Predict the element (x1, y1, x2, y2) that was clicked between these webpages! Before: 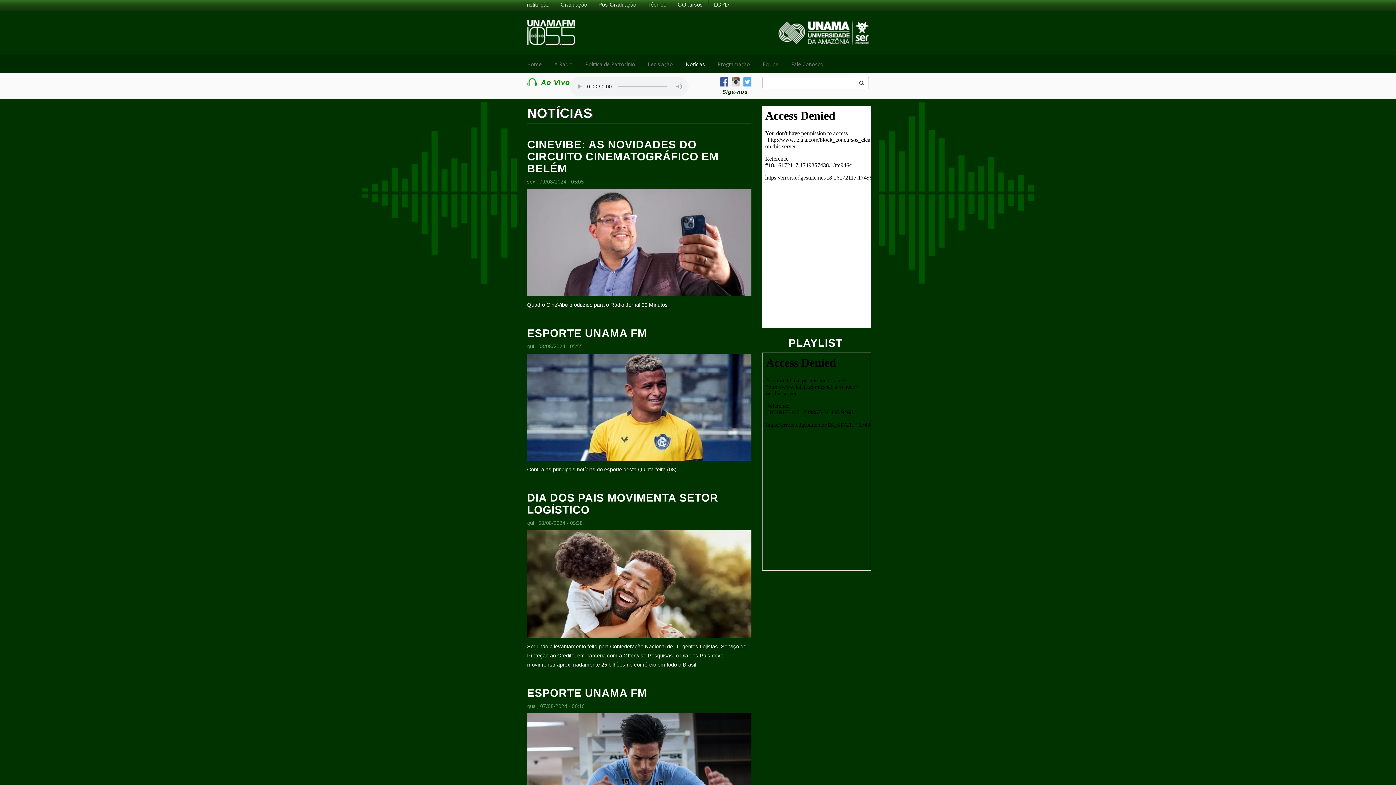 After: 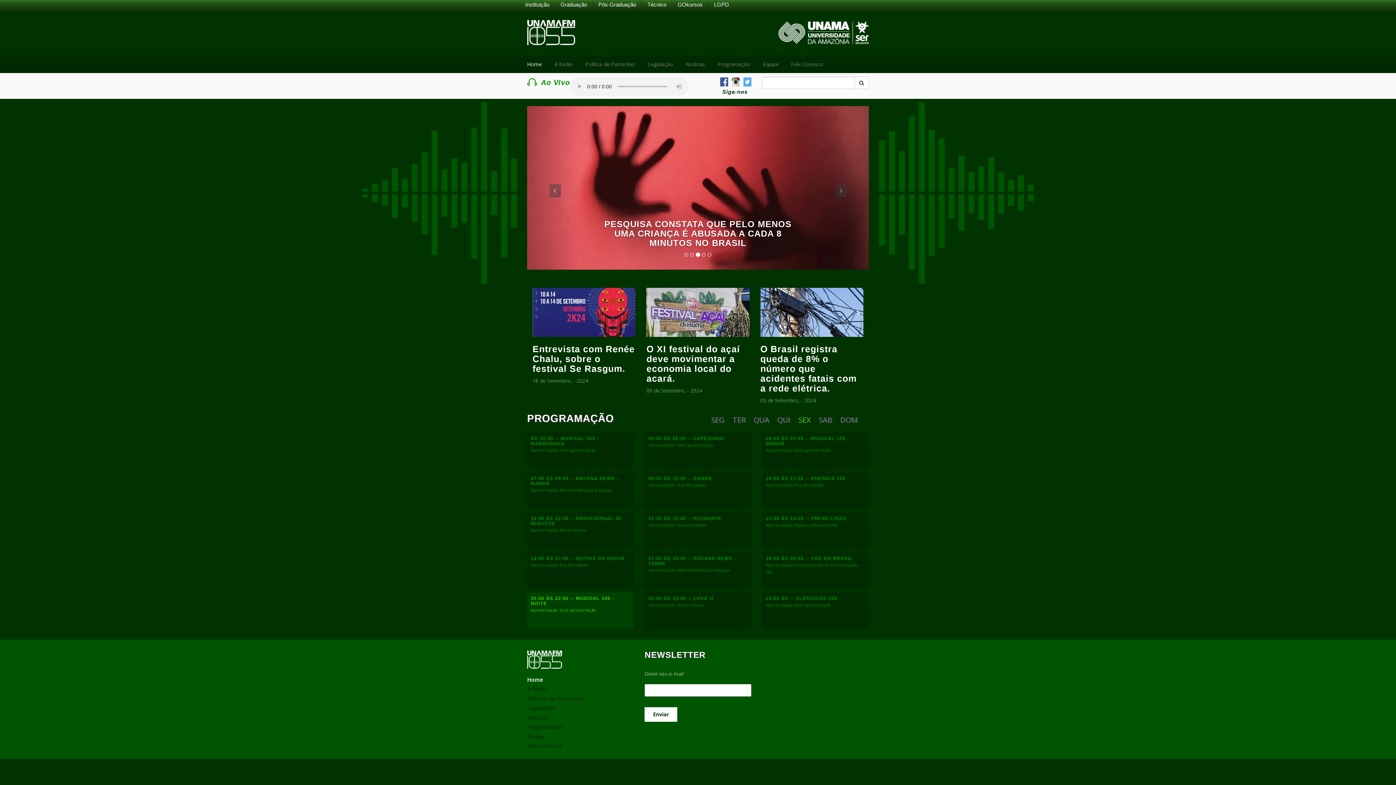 Action: bbox: (527, 28, 575, 35)